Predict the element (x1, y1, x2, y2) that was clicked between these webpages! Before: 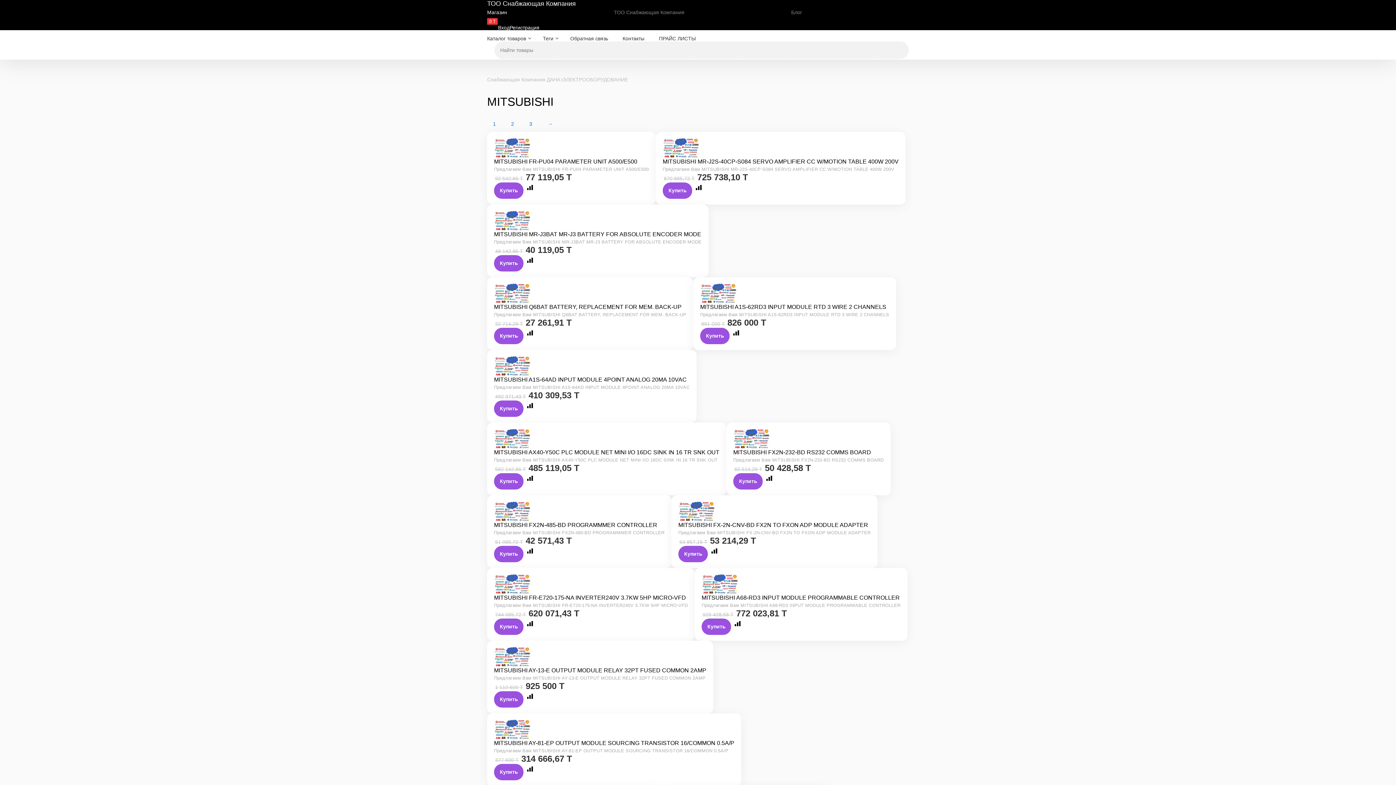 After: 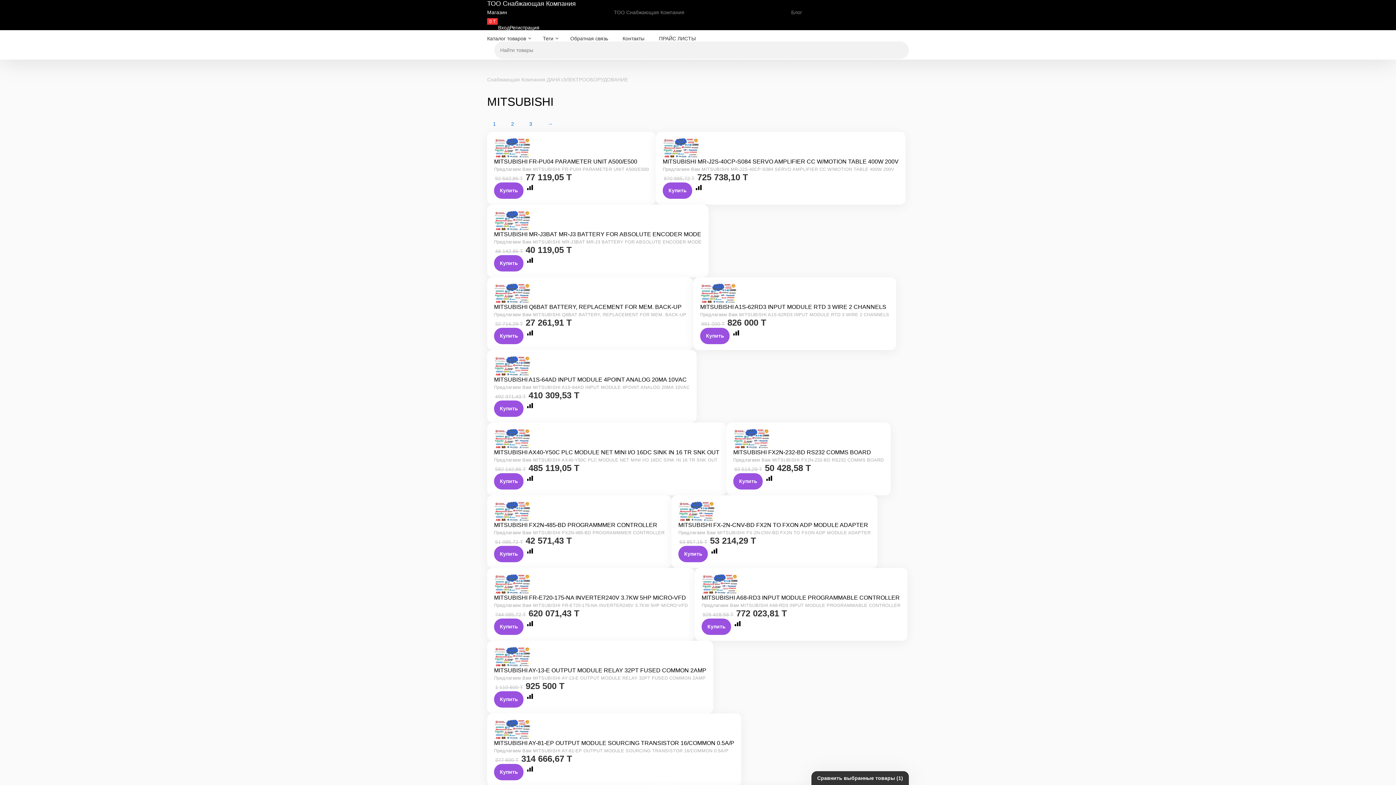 Action: bbox: (525, 405, 532, 411)